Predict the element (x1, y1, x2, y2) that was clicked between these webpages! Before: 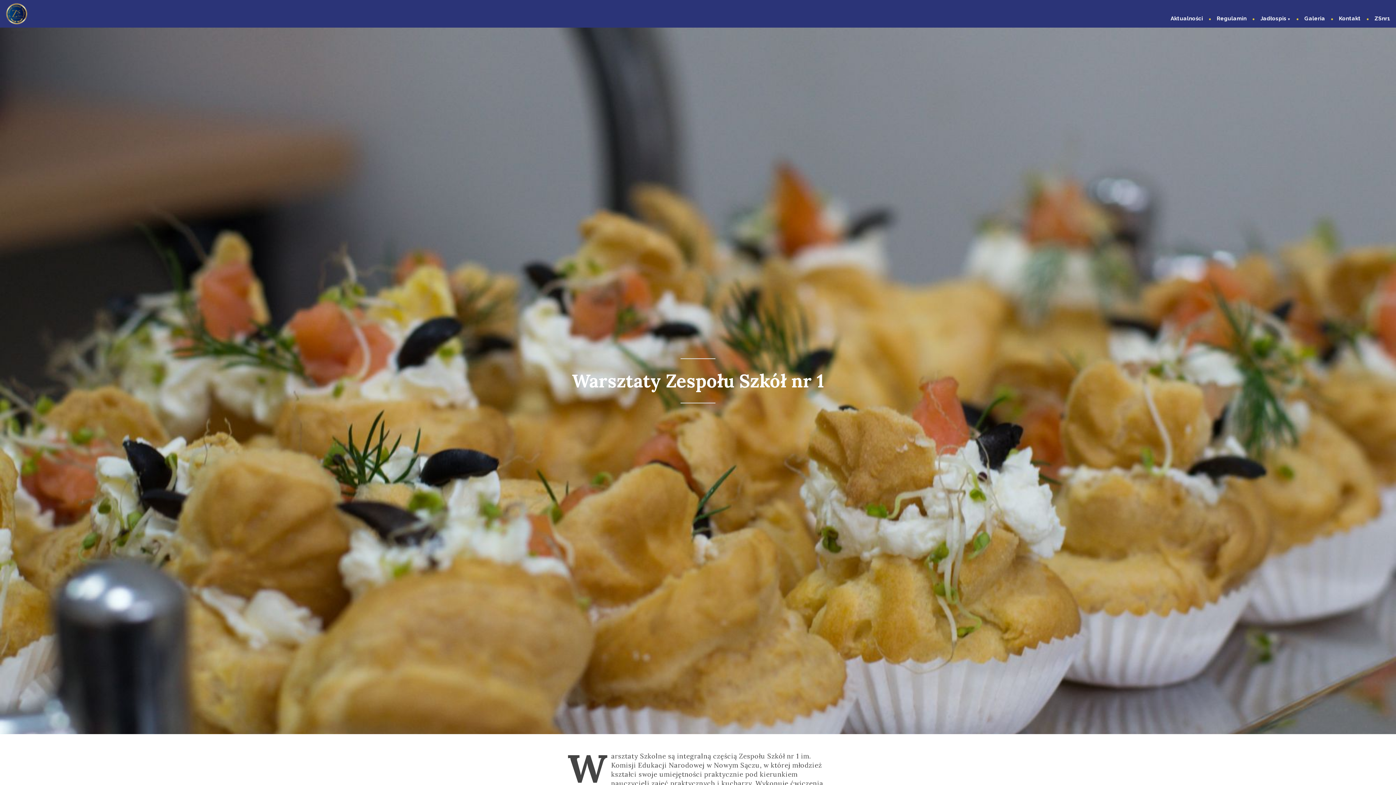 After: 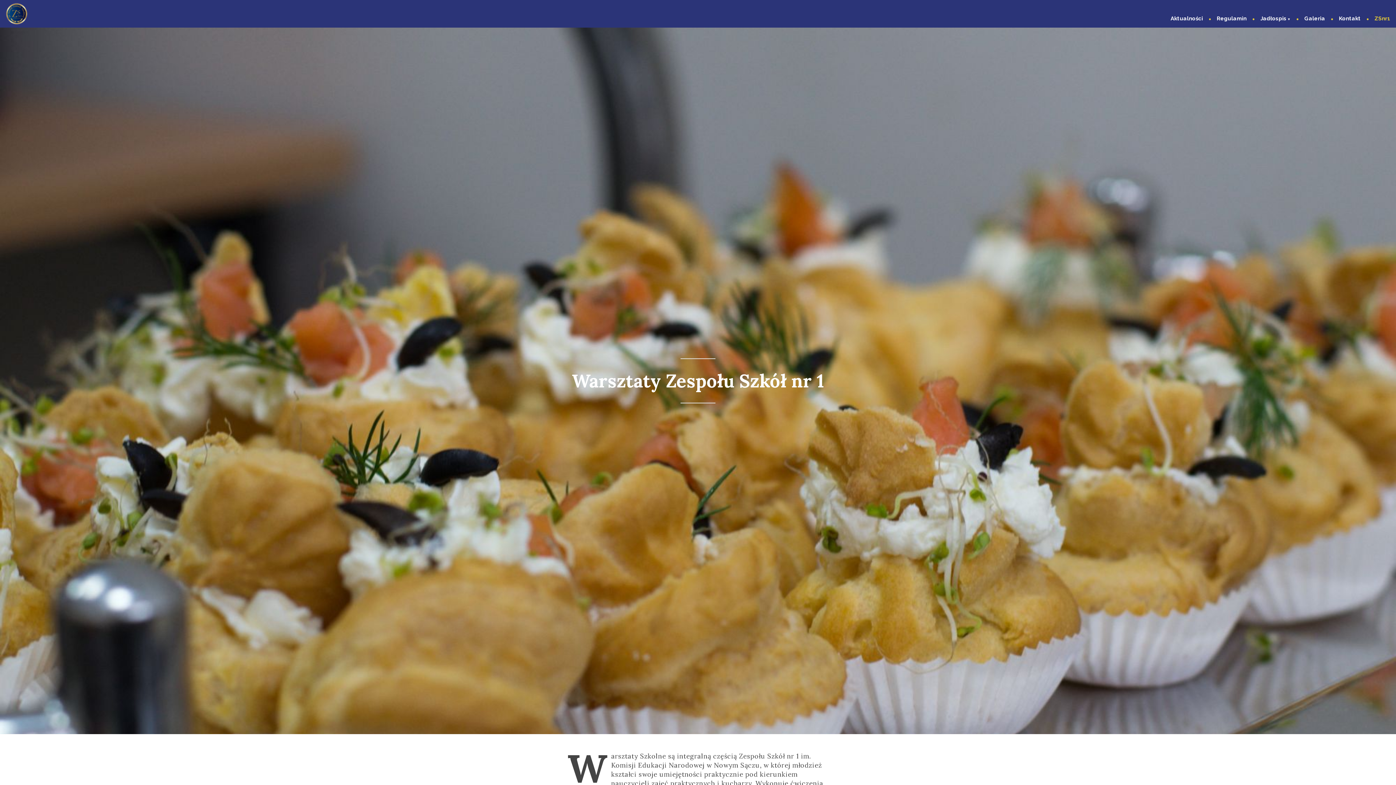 Action: bbox: (1369, 13, 1390, 25) label: ZSnr1